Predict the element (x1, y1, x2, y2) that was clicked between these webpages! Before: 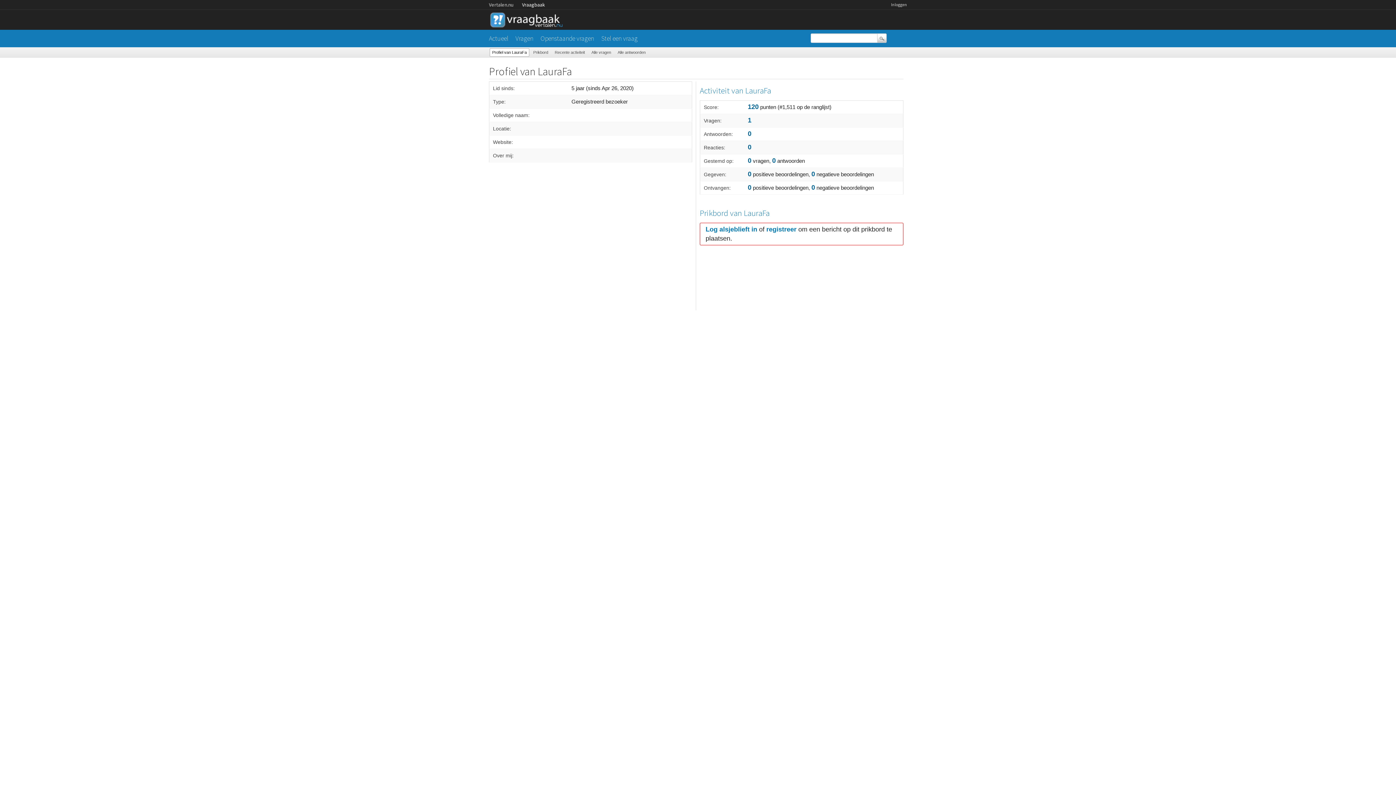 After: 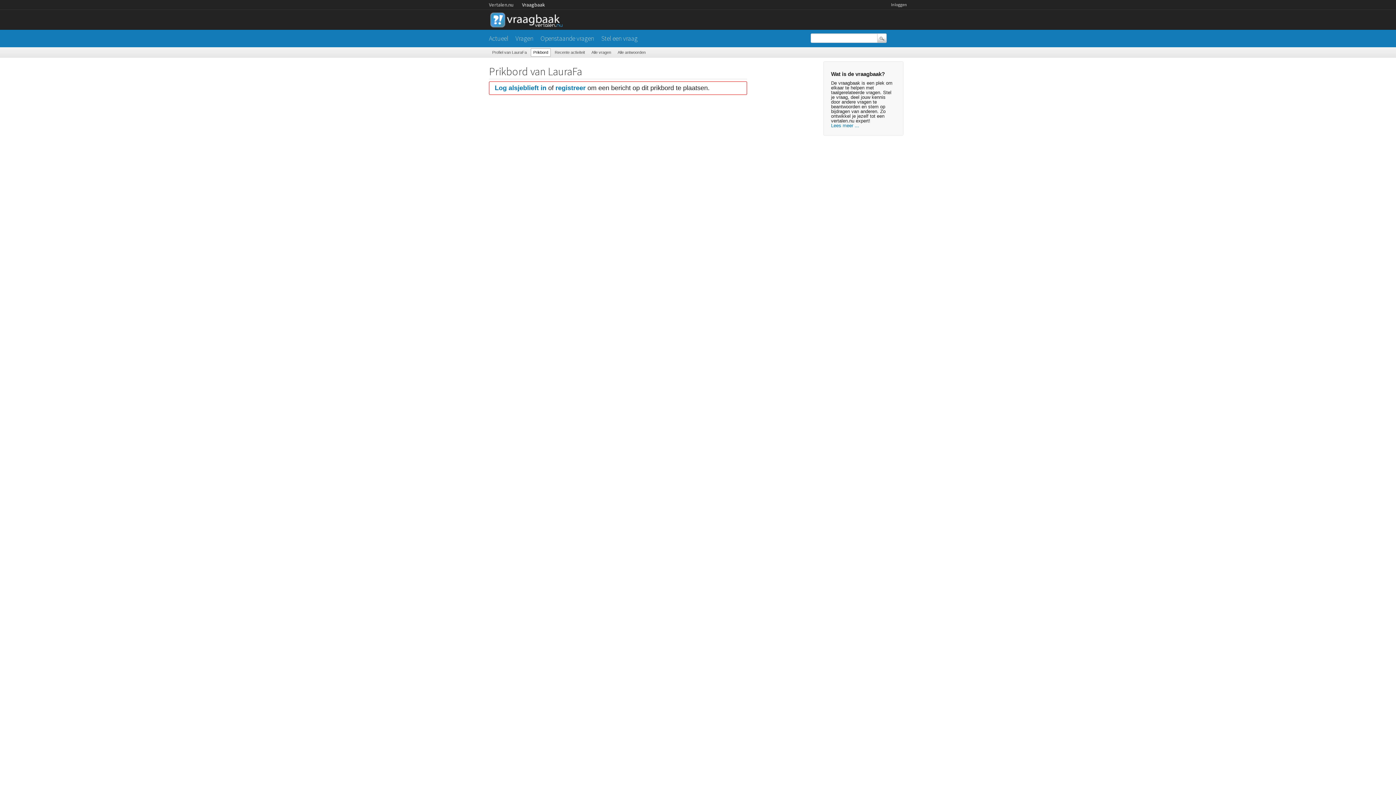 Action: bbox: (530, 48, 550, 56) label: Prikbord